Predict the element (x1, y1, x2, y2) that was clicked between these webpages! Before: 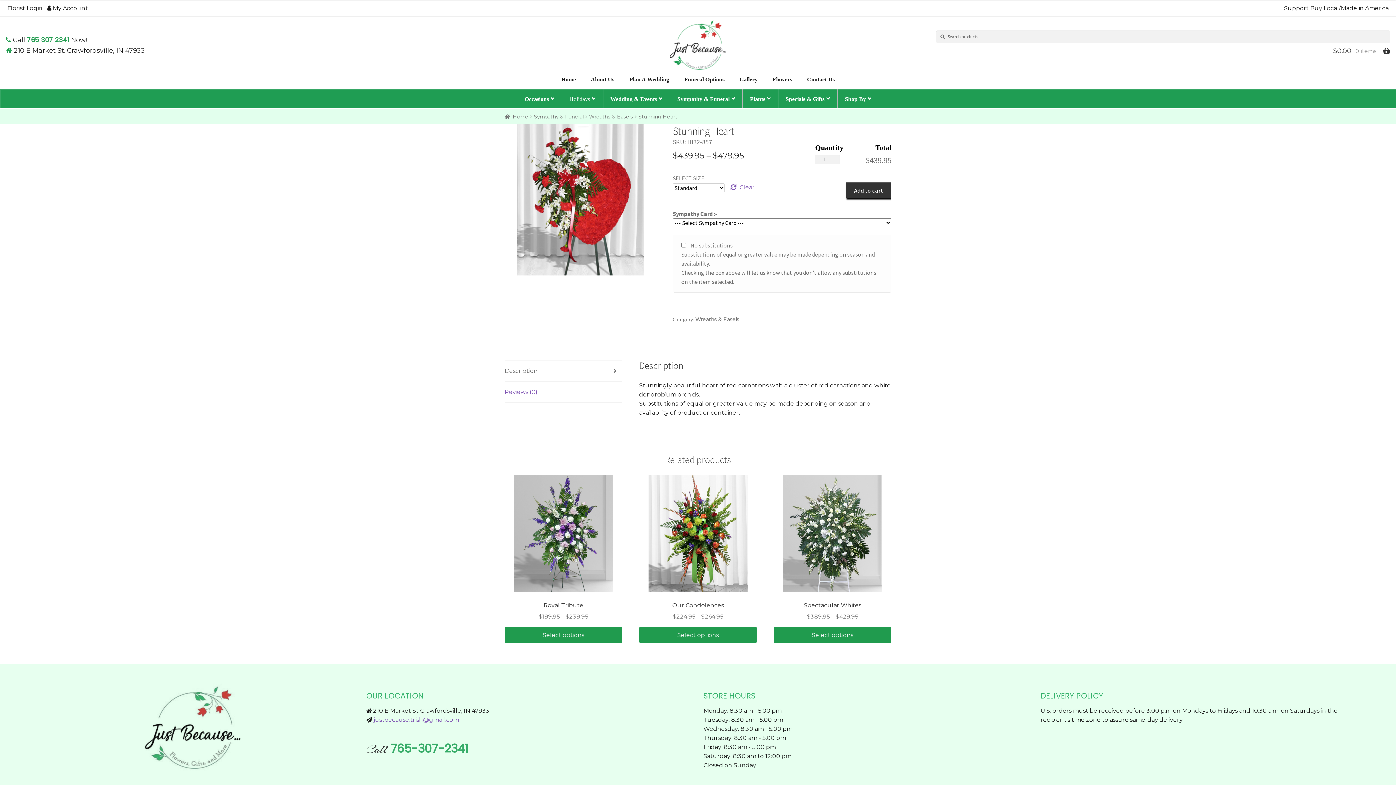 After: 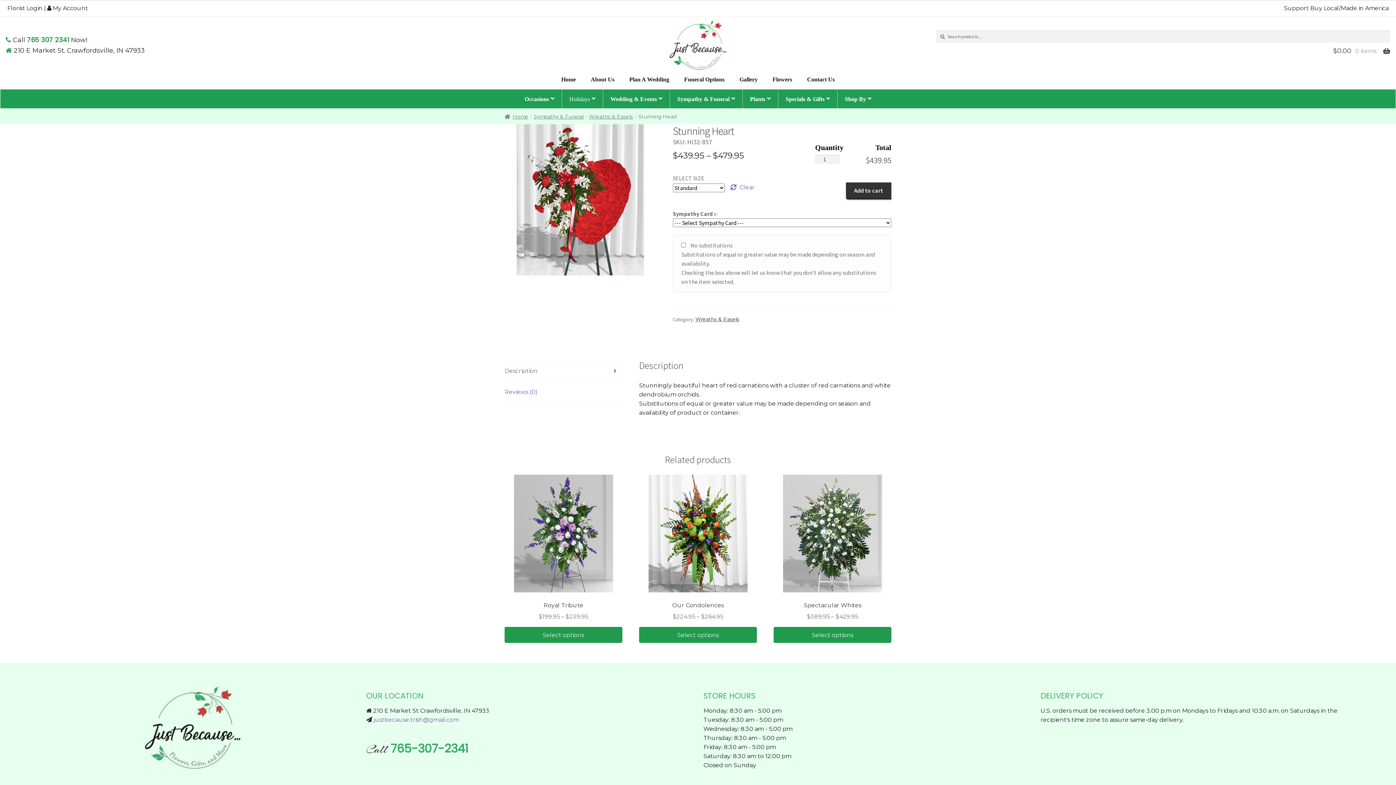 Action: bbox: (373, 716, 459, 723) label: justbecause.trish@gmail.com